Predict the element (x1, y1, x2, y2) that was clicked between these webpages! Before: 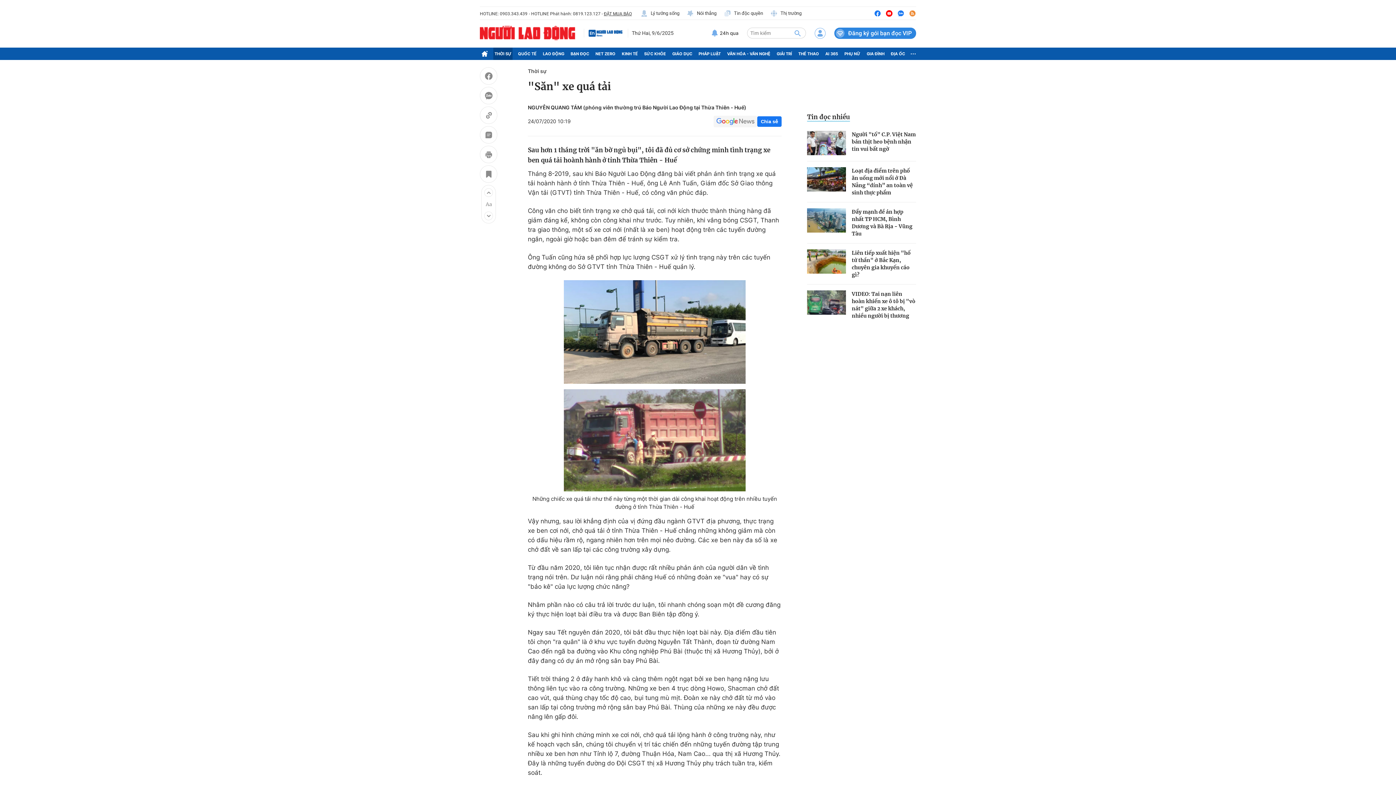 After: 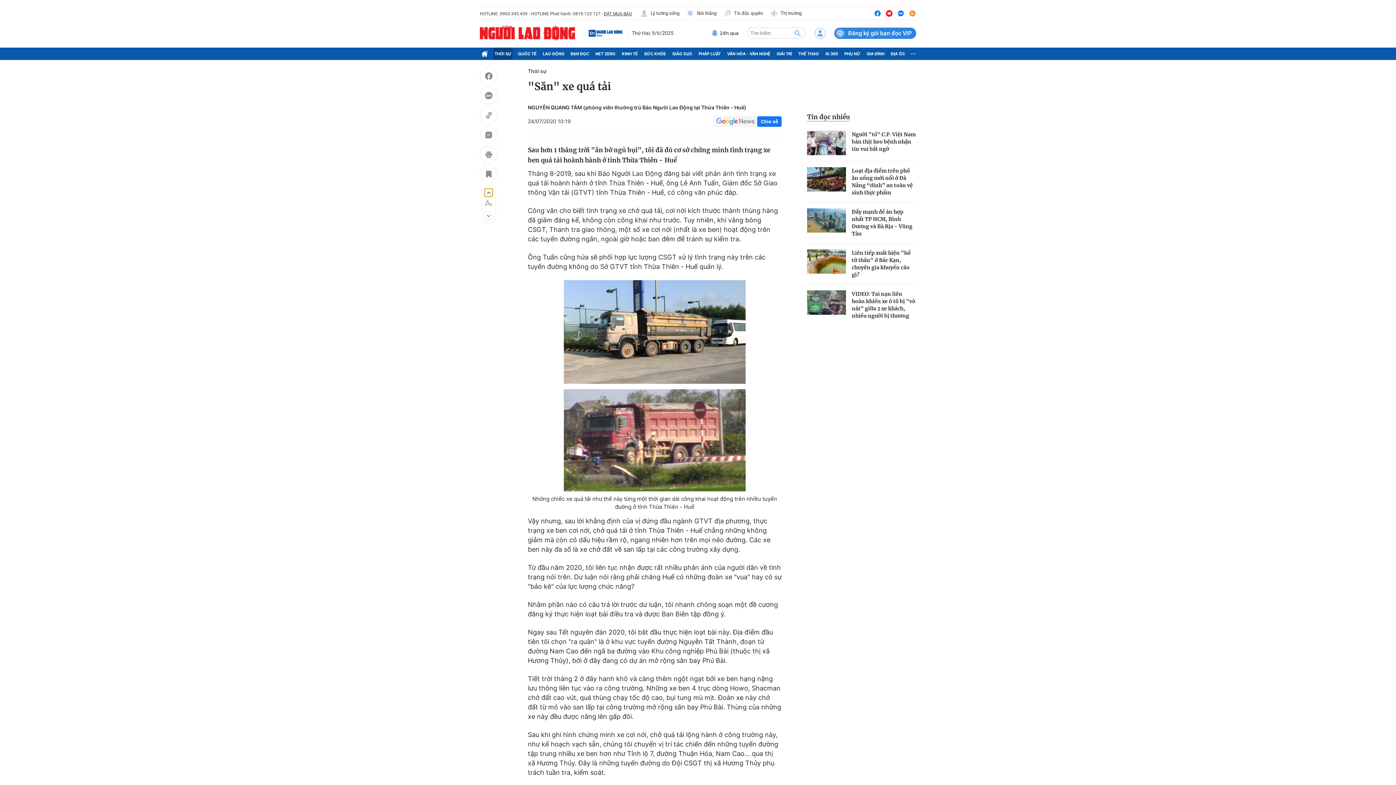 Action: label: Next slide bbox: (484, 188, 493, 197)